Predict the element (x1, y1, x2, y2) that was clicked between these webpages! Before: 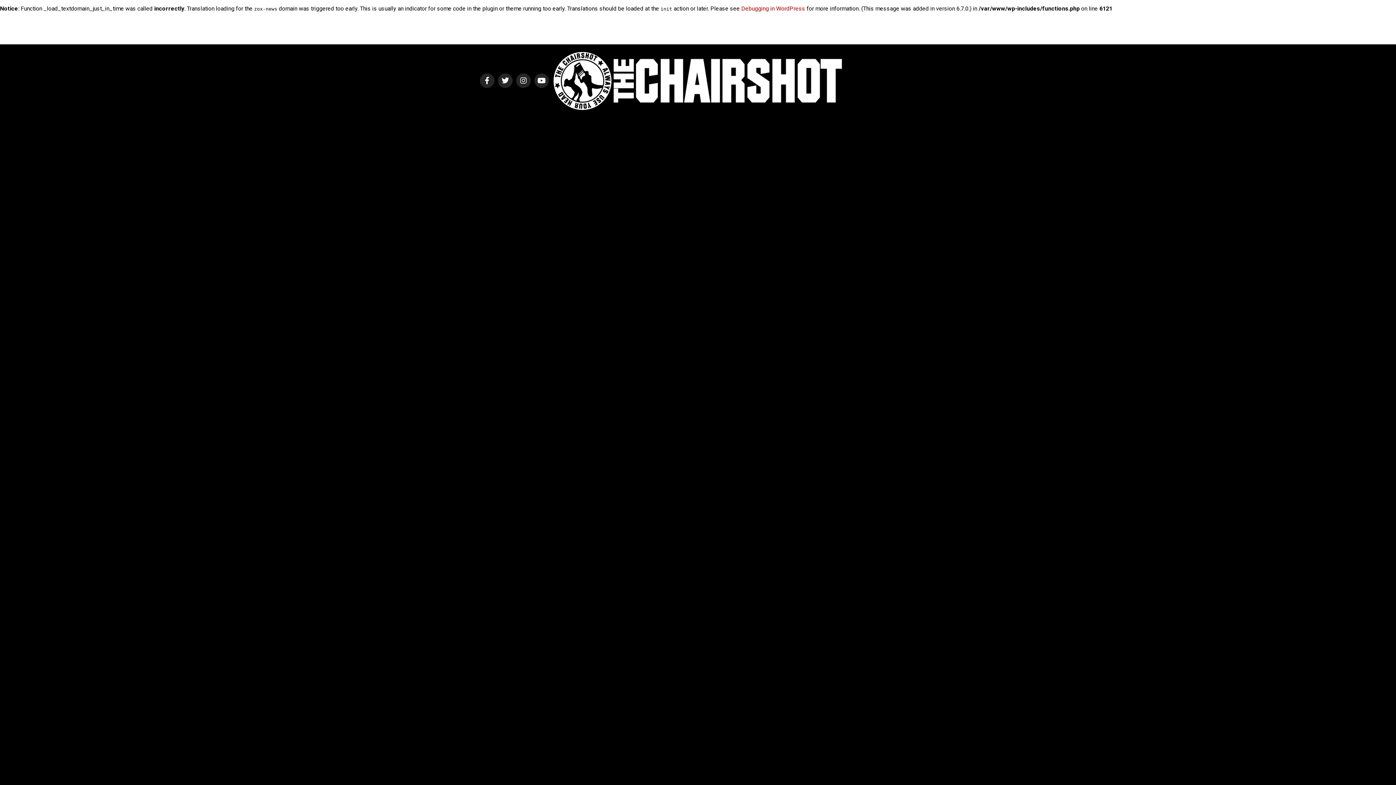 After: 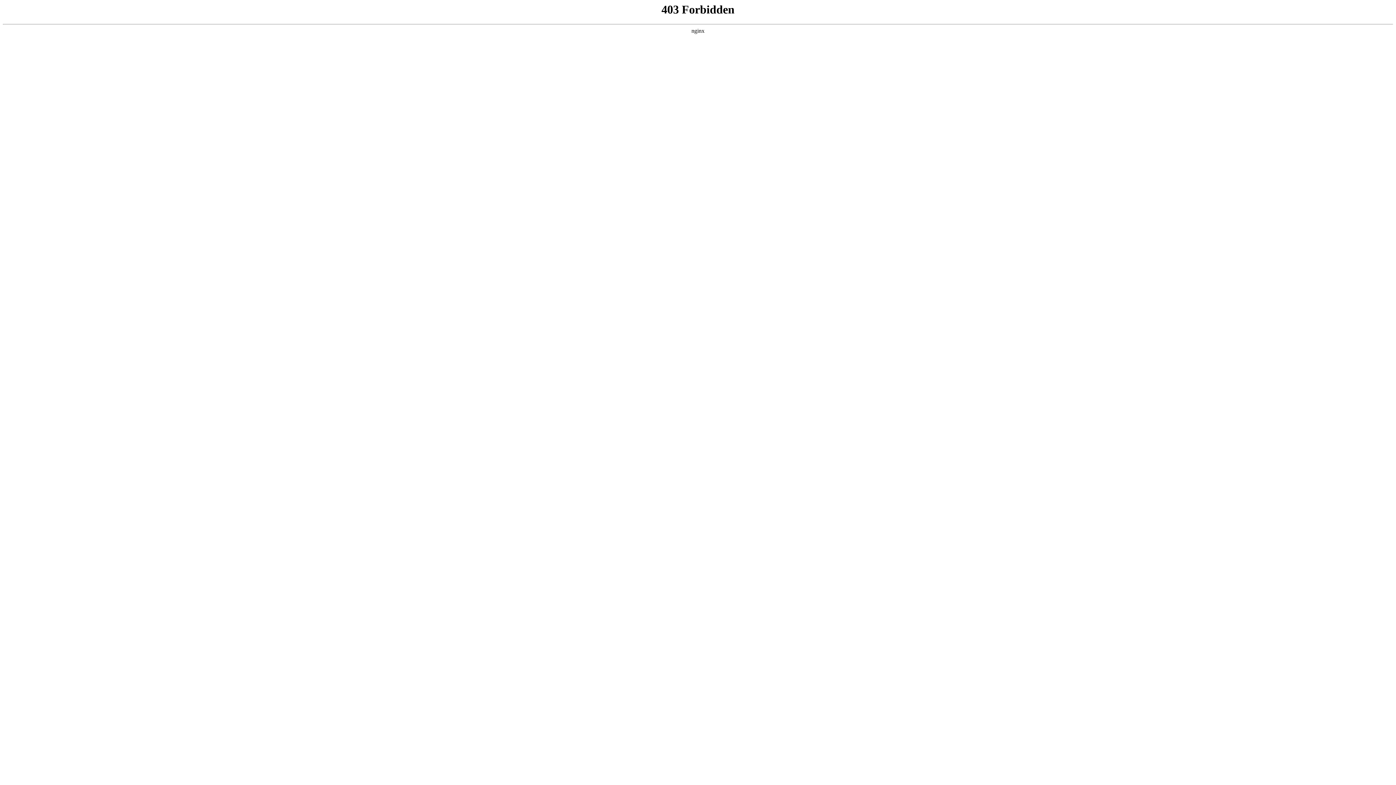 Action: label: Debugging in WordPress bbox: (741, 5, 805, 12)